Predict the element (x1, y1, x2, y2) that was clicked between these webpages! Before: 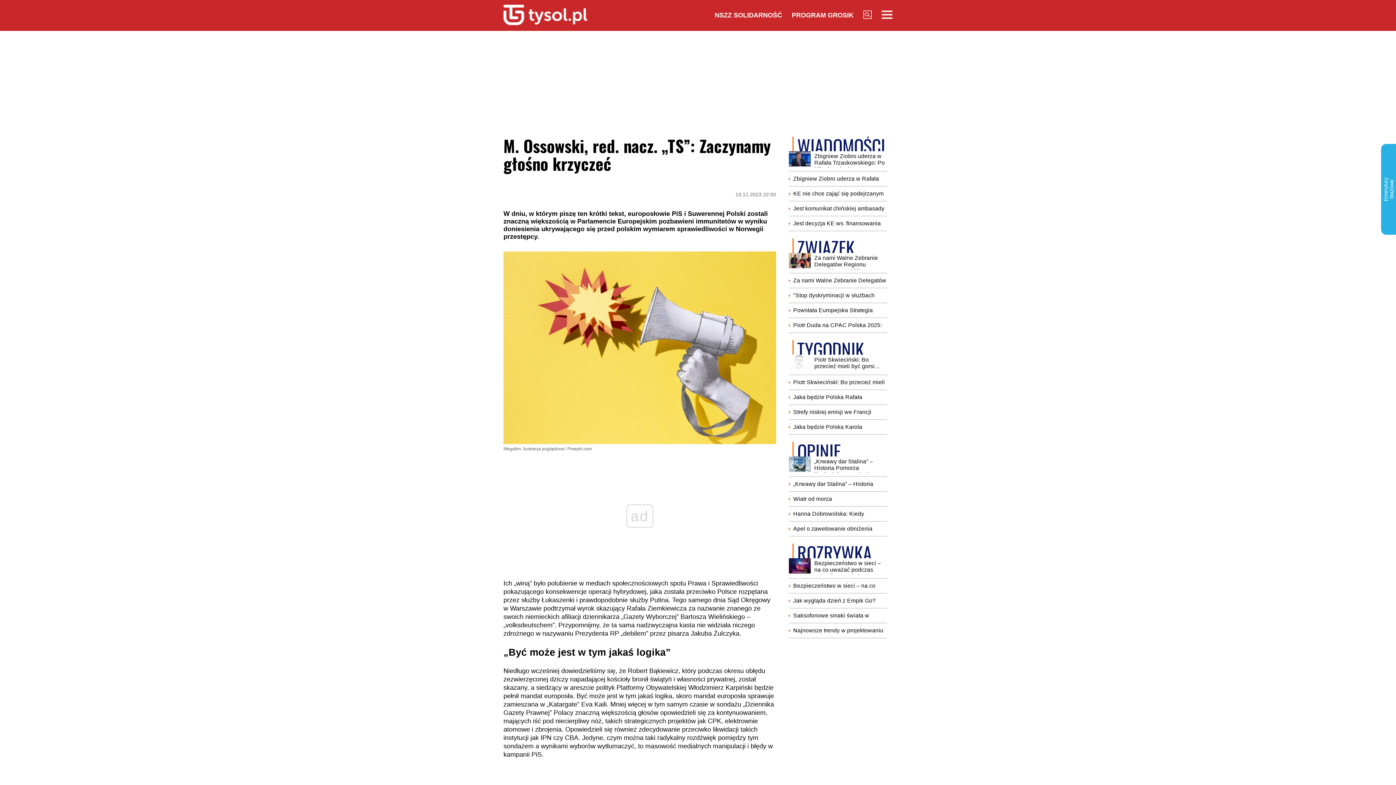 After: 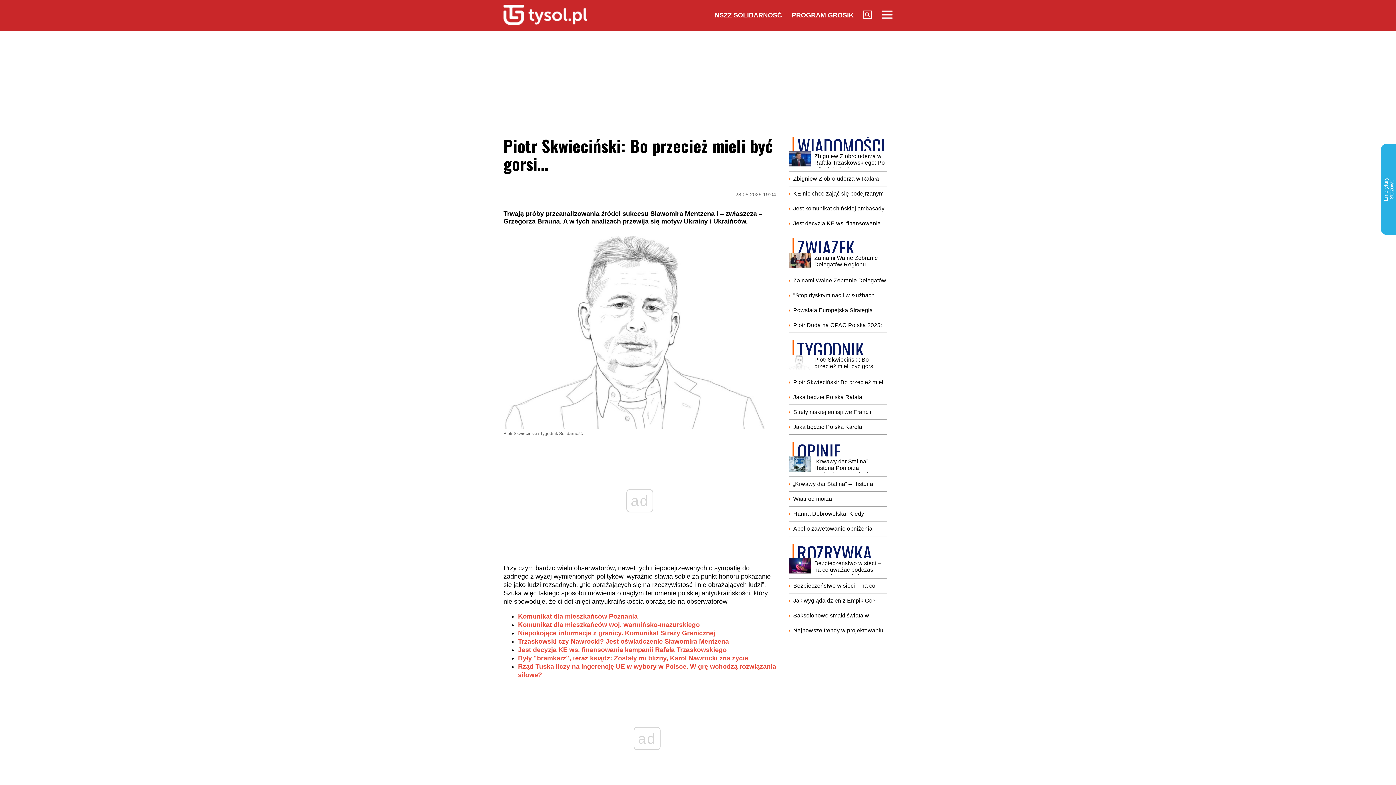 Action: label: Piotr Skwieciński: Bo przecież mieli być gorsi… bbox: (789, 354, 887, 371)